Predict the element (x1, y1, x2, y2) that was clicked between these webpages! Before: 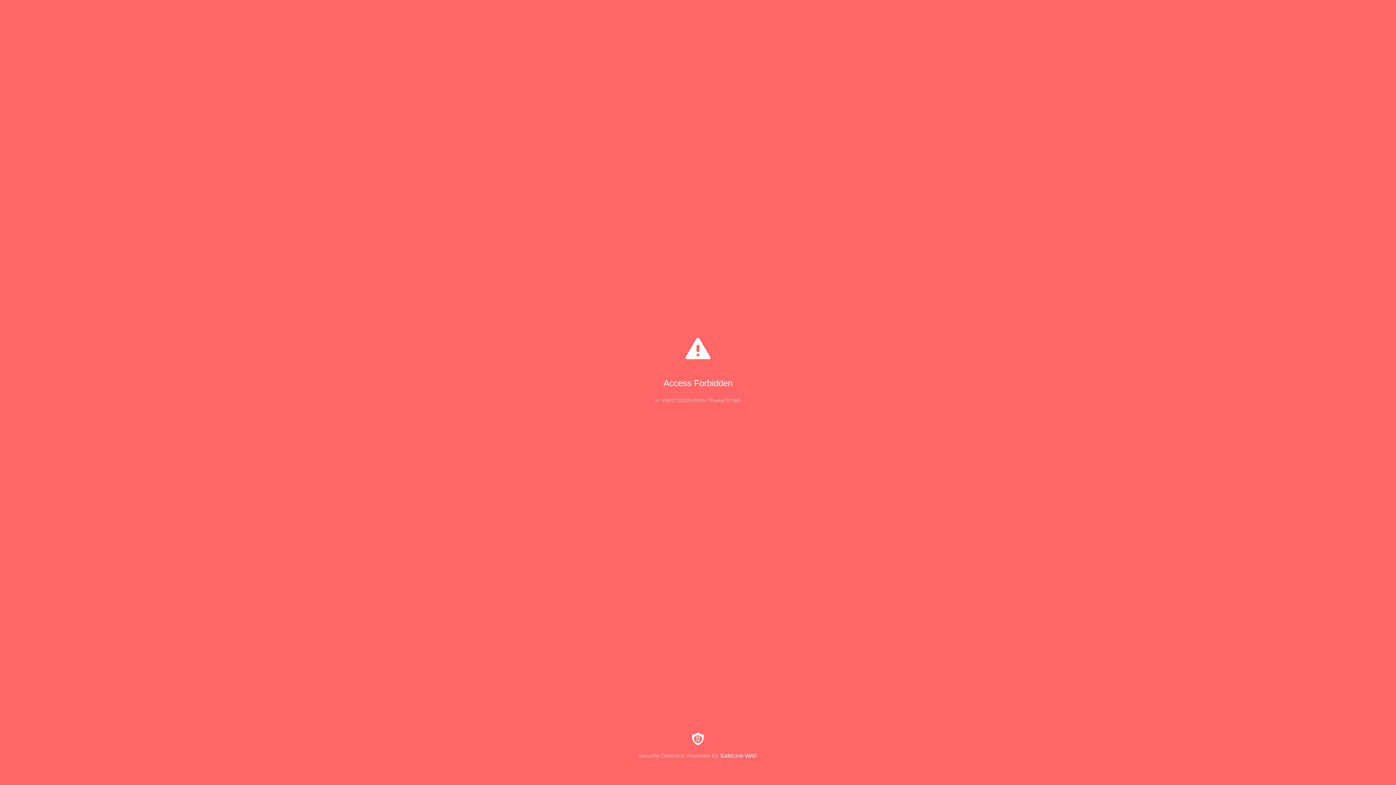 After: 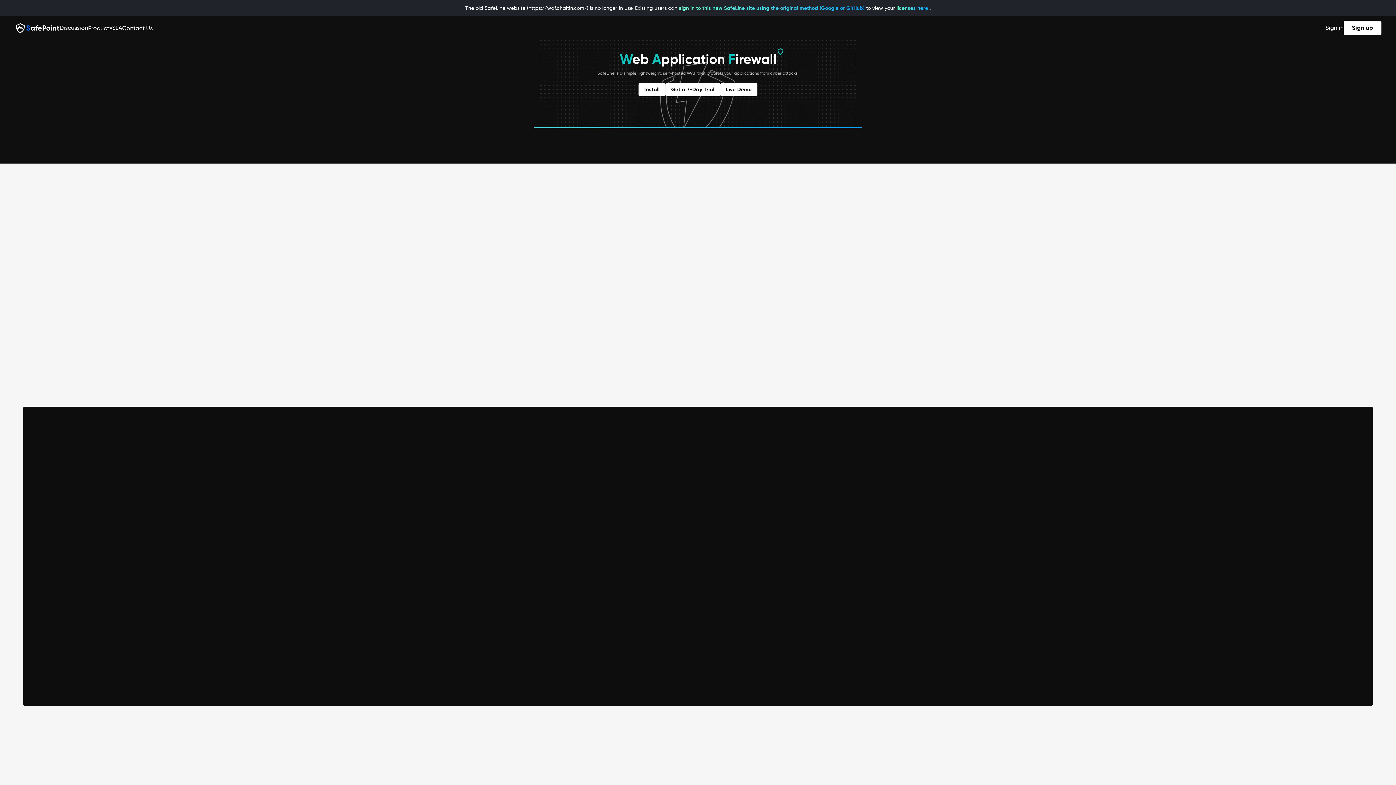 Action: label: Security Detection Powered By SafeLine WAF bbox: (0, 733, 1396, 759)